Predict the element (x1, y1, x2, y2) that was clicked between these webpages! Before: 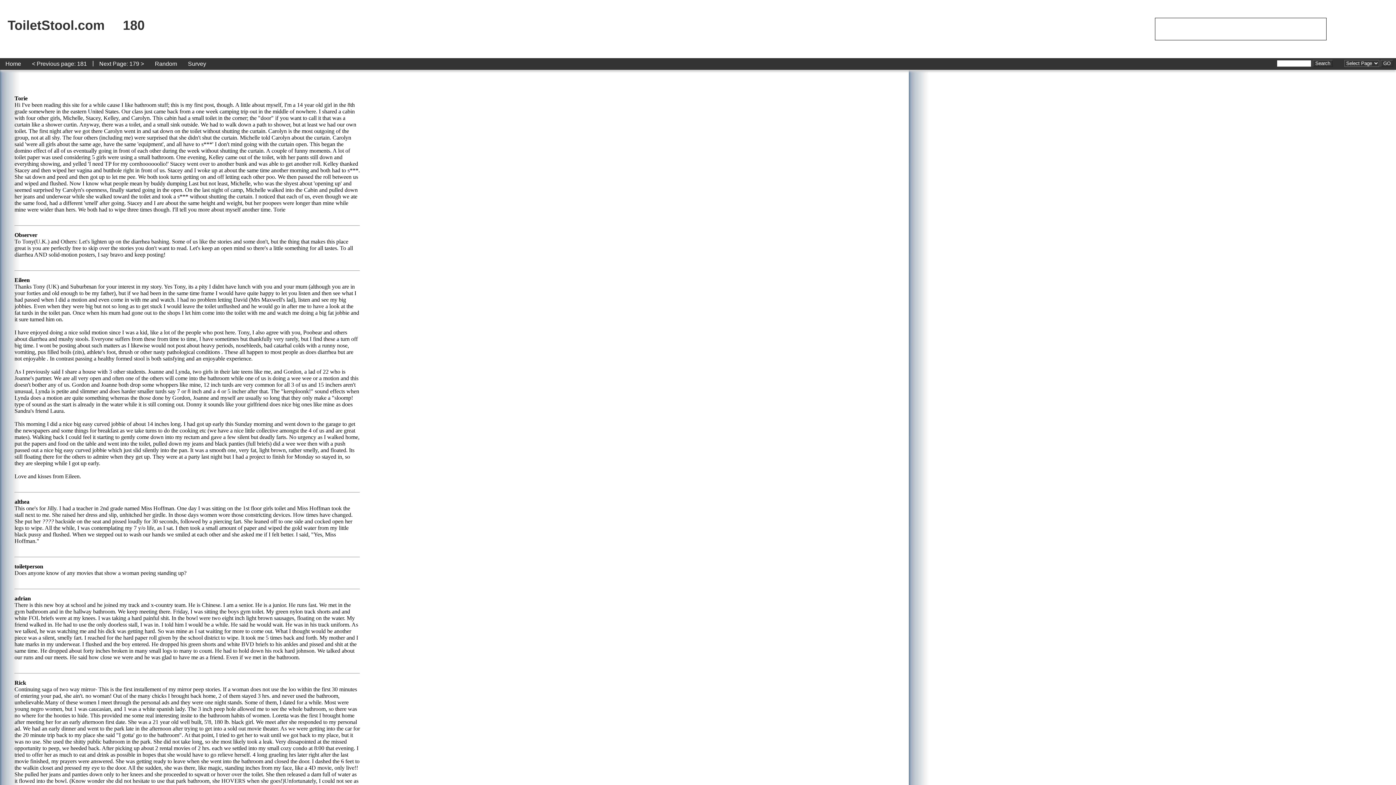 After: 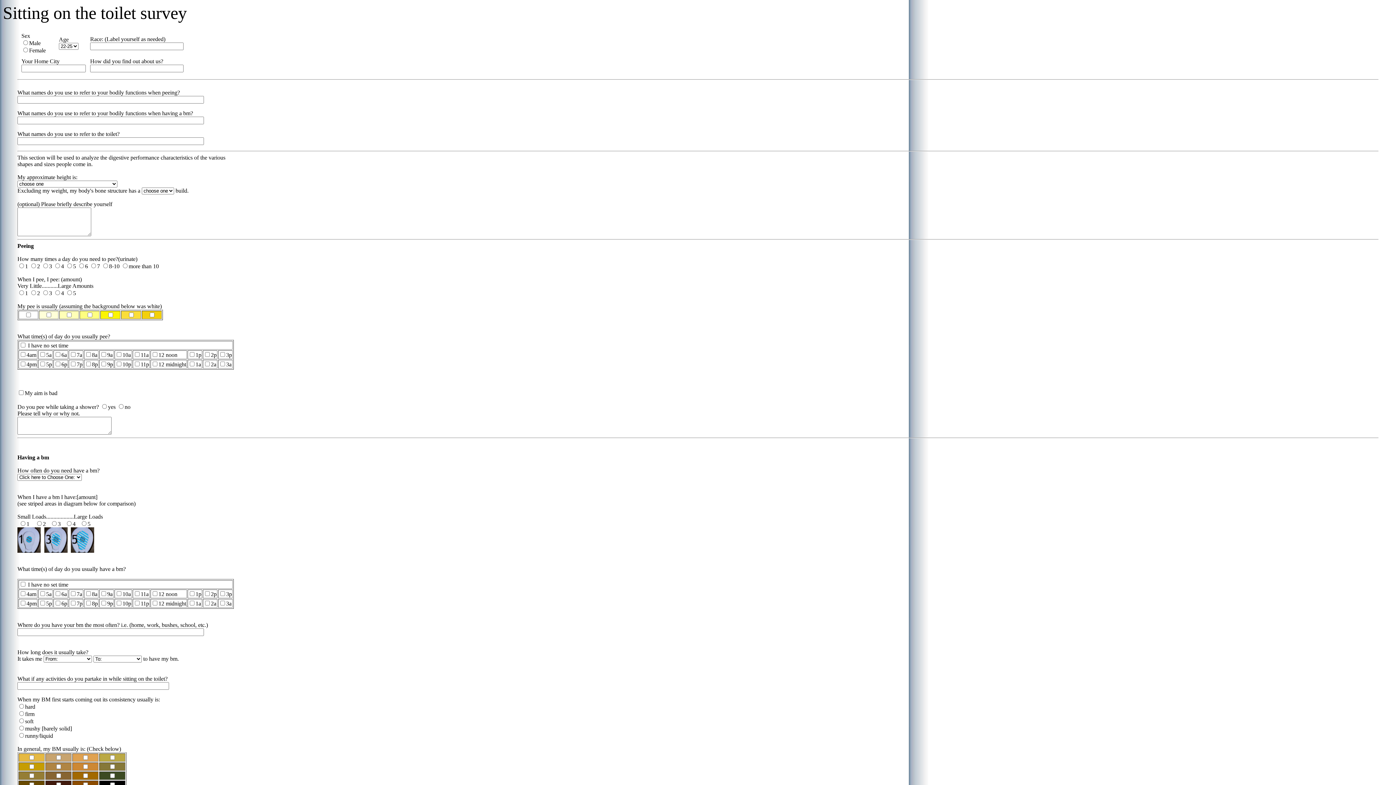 Action: label: Survey bbox: (182, 58, 211, 69)